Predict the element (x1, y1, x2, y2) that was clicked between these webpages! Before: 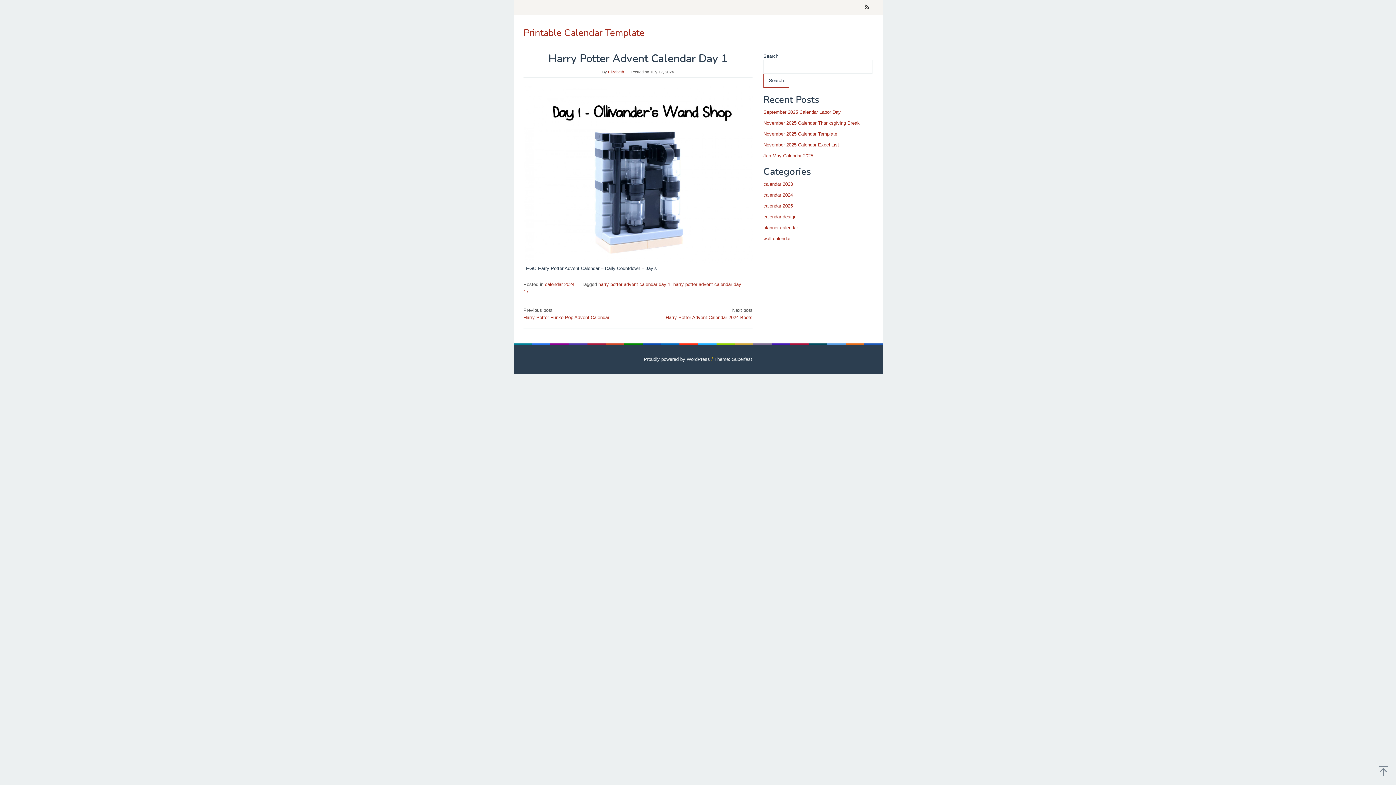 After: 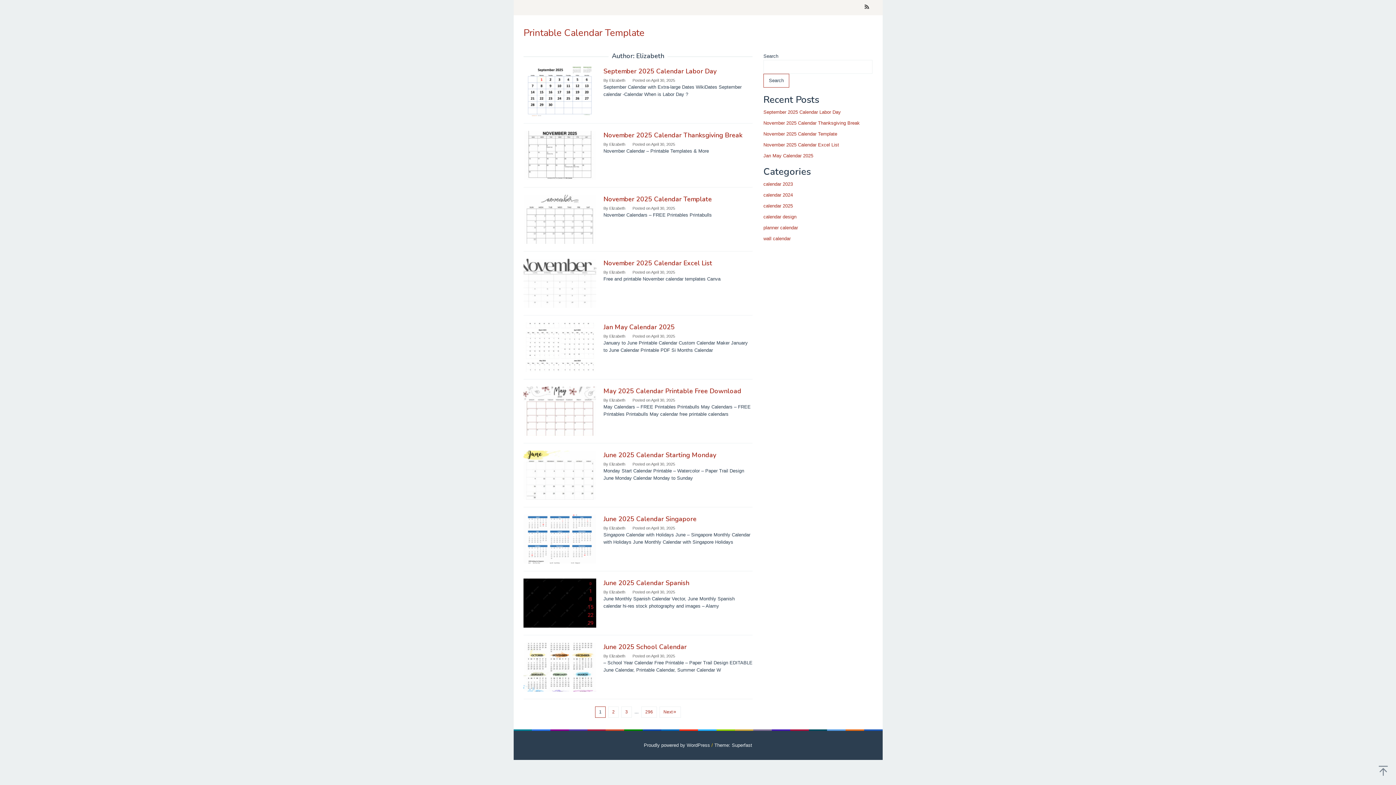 Action: label: Elizabeth bbox: (608, 69, 624, 74)